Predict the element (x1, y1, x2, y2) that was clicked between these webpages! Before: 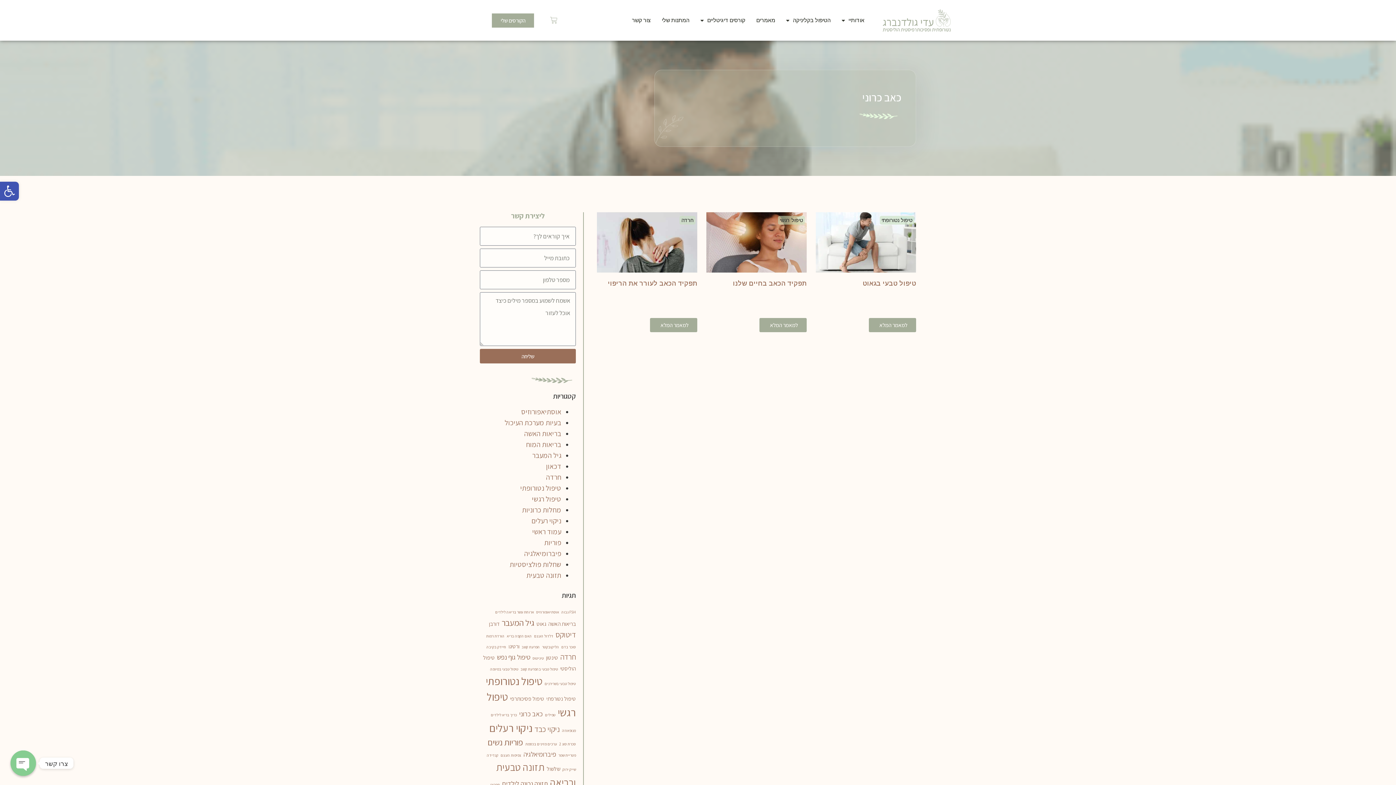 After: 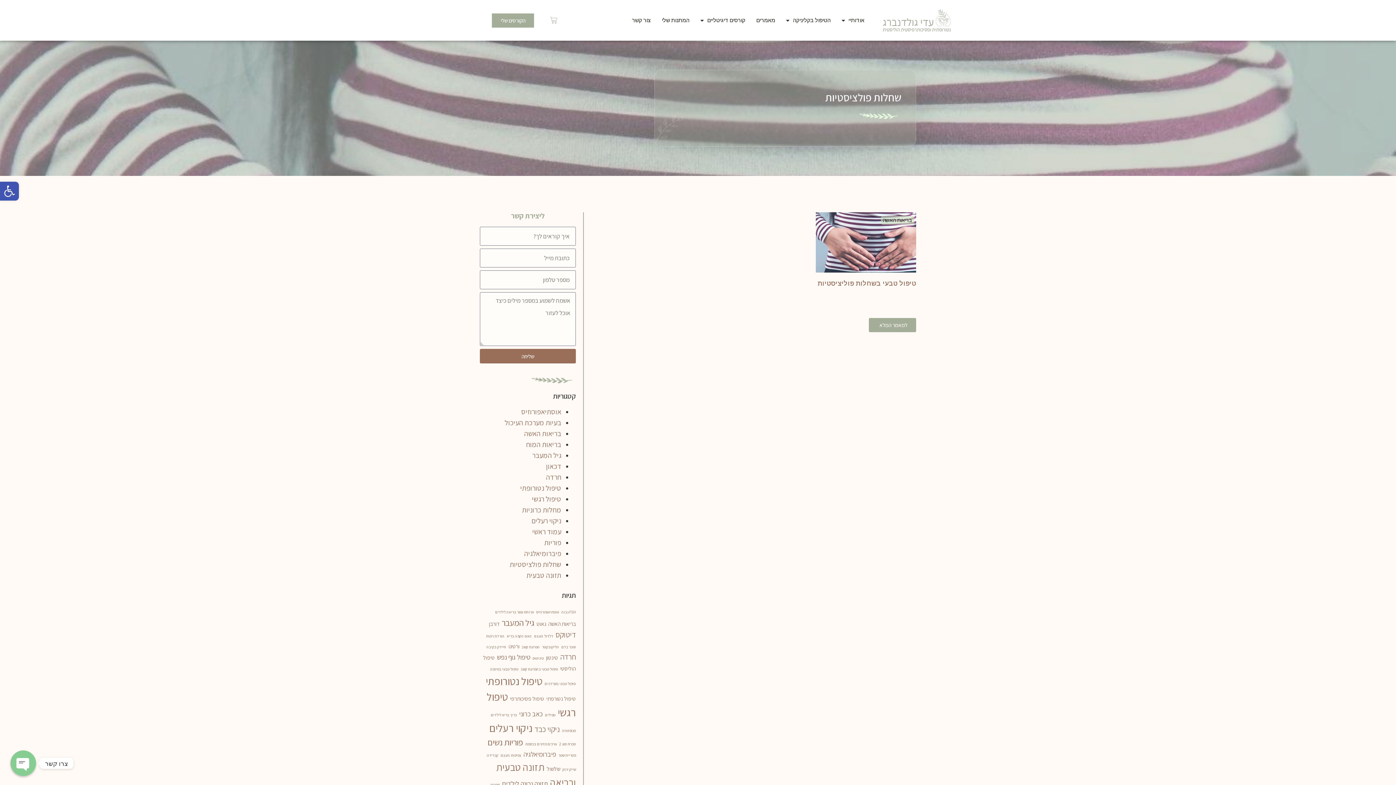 Action: bbox: (509, 560, 561, 569) label: שחלות פולציסטיות